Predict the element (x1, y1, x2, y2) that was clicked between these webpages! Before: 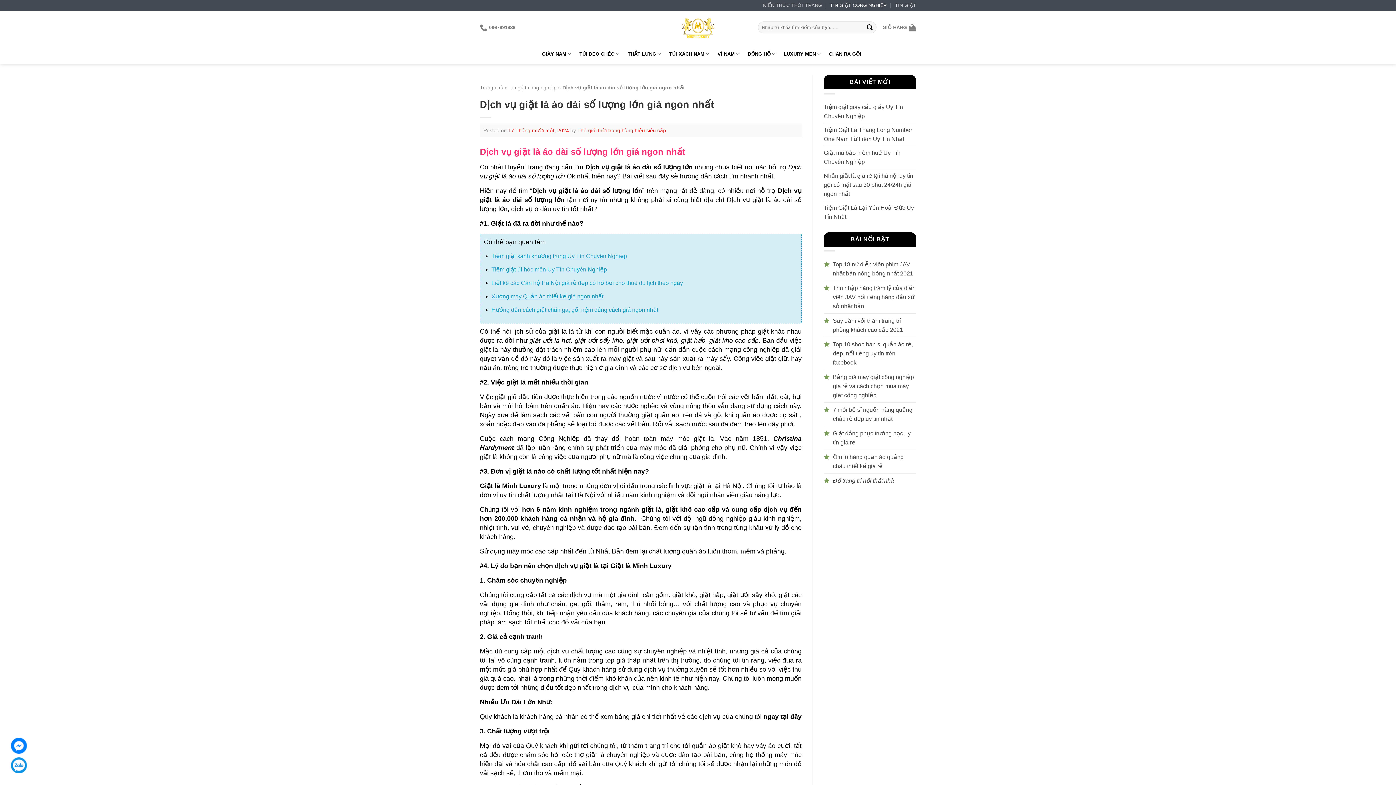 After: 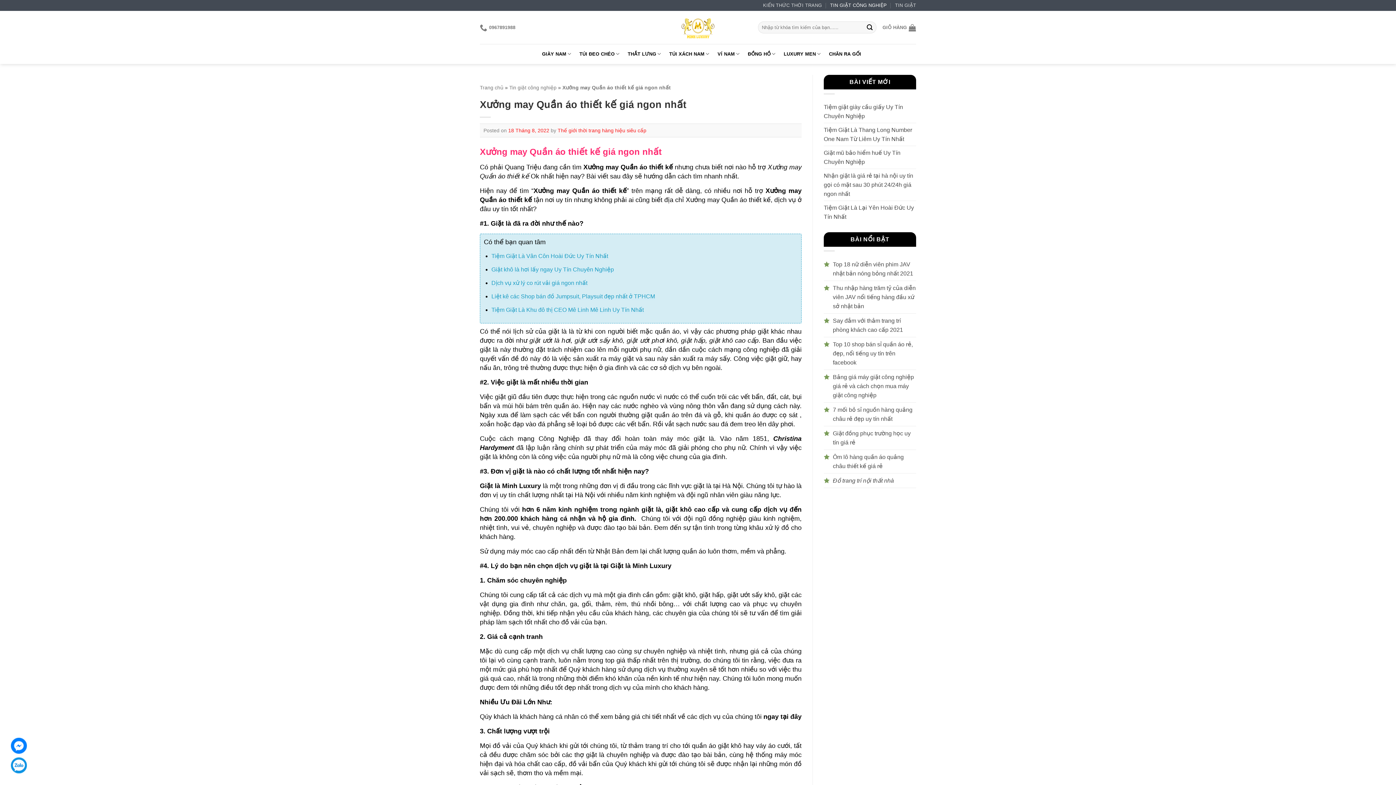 Action: label: Xưởng may Quần áo thiết kế giá ngon nhất bbox: (491, 293, 603, 300)